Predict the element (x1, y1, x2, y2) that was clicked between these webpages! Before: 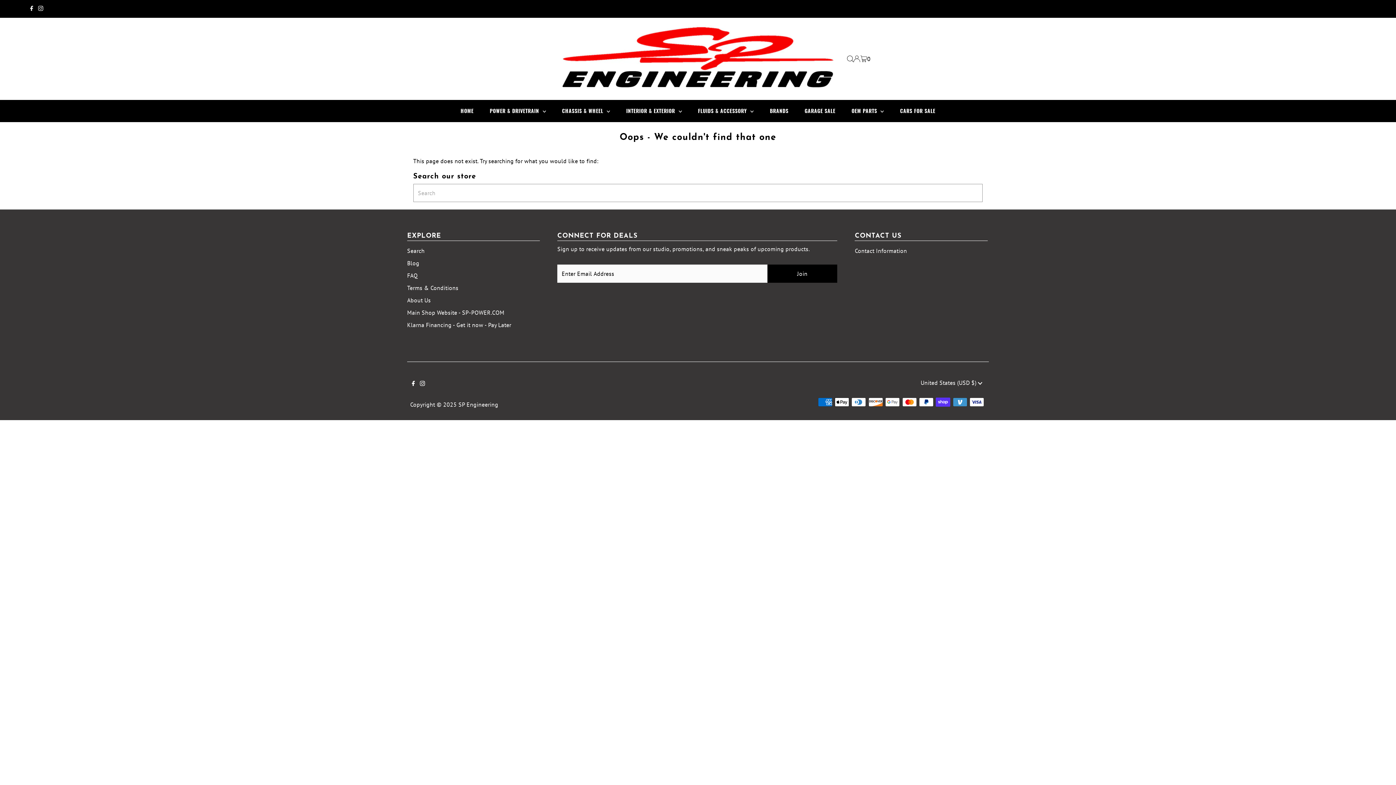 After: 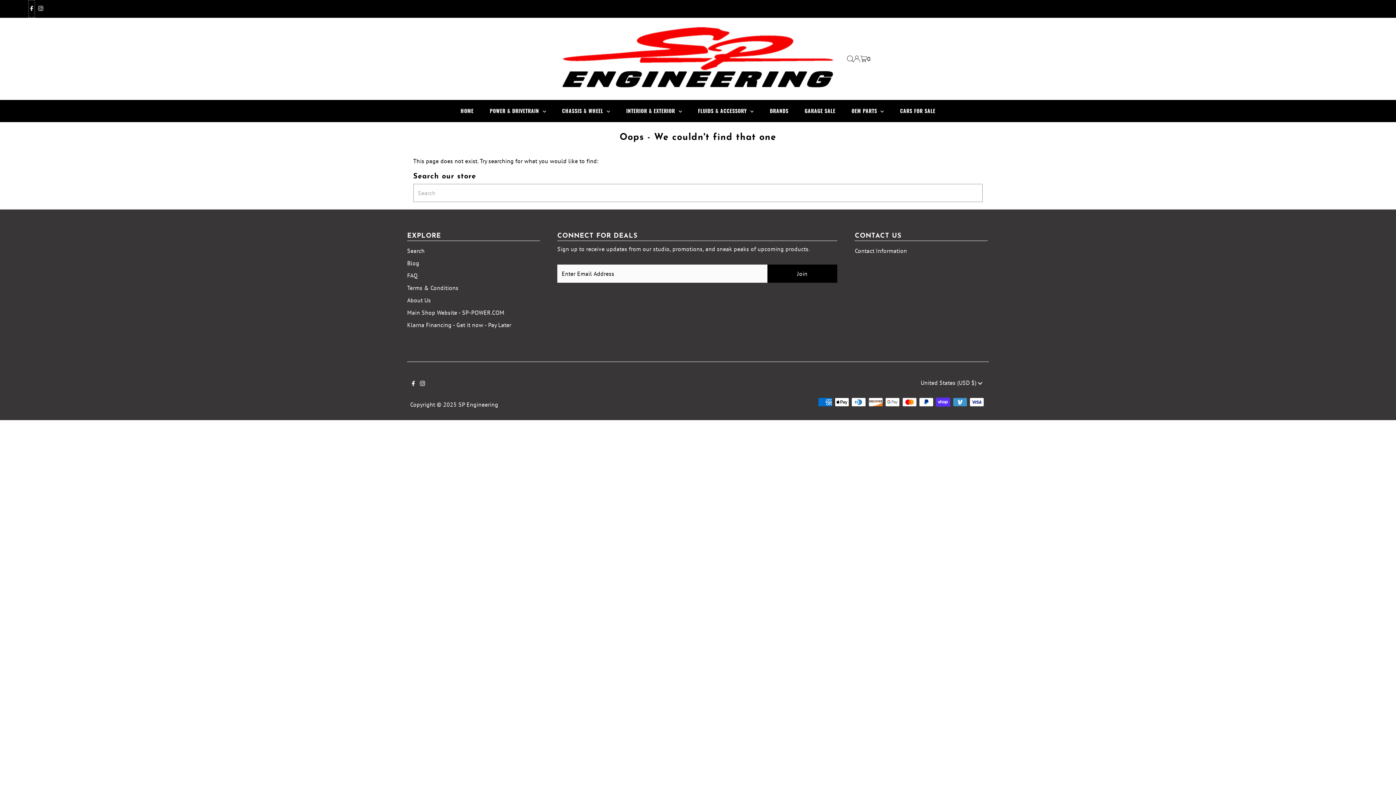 Action: bbox: (28, 0, 34, 17) label: Facebook